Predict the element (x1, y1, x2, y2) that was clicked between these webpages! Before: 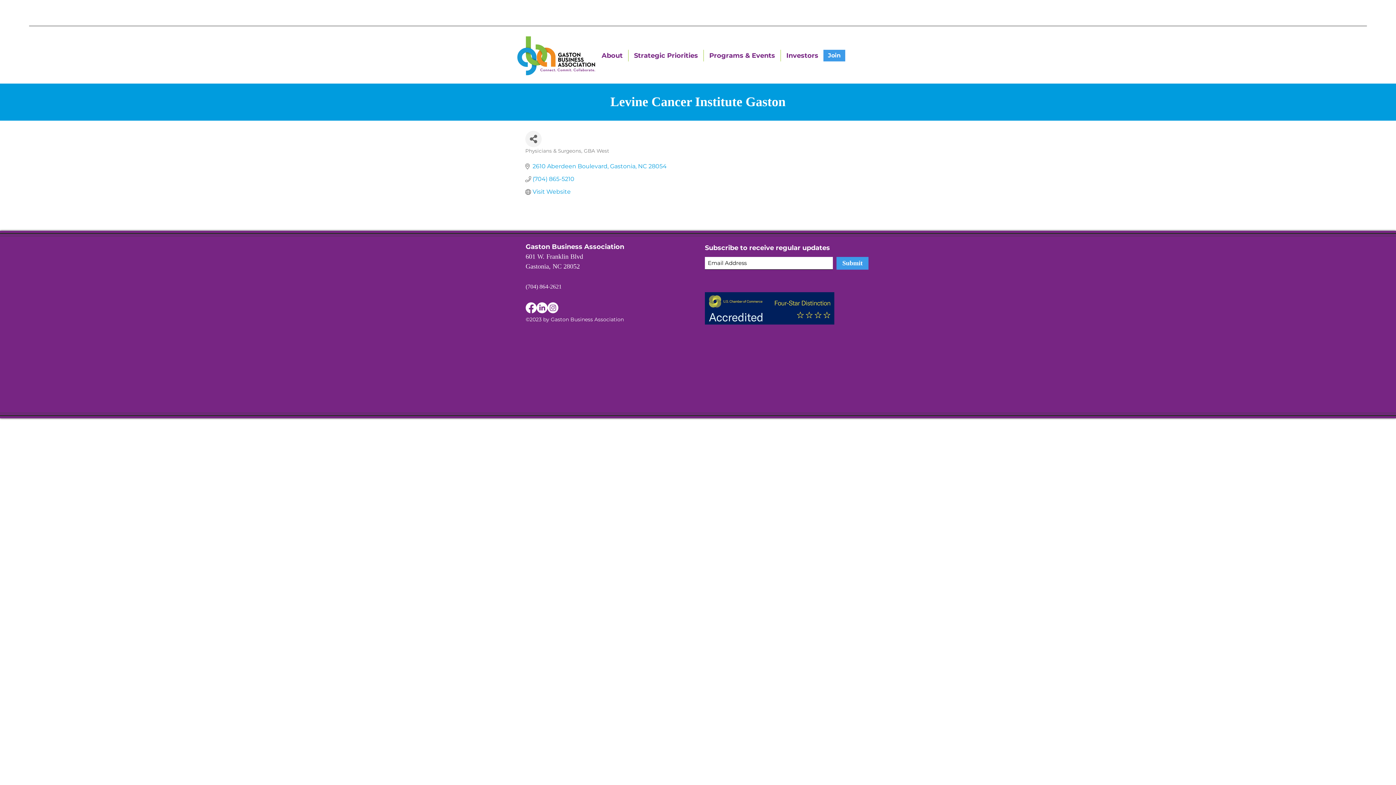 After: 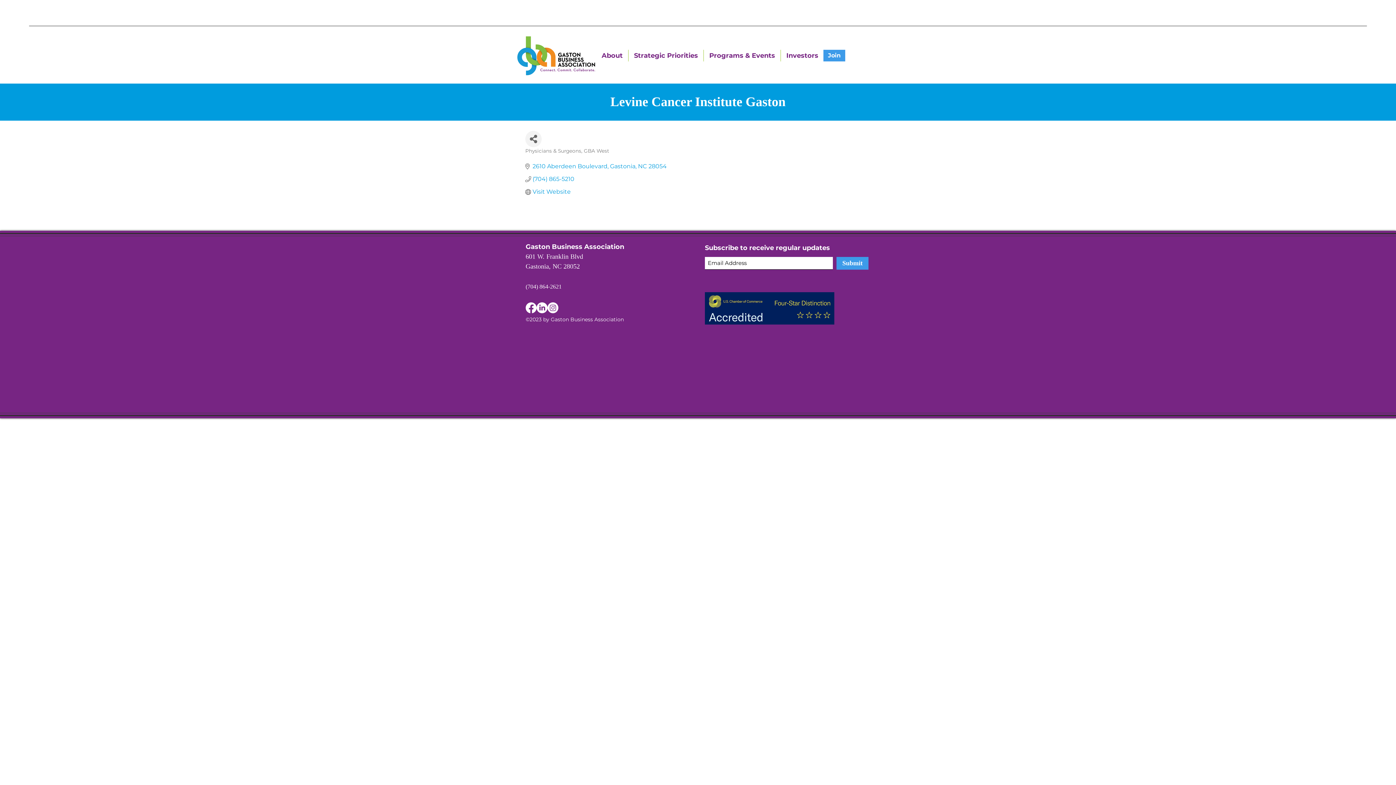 Action: bbox: (547, 302, 558, 313) label: Instagram